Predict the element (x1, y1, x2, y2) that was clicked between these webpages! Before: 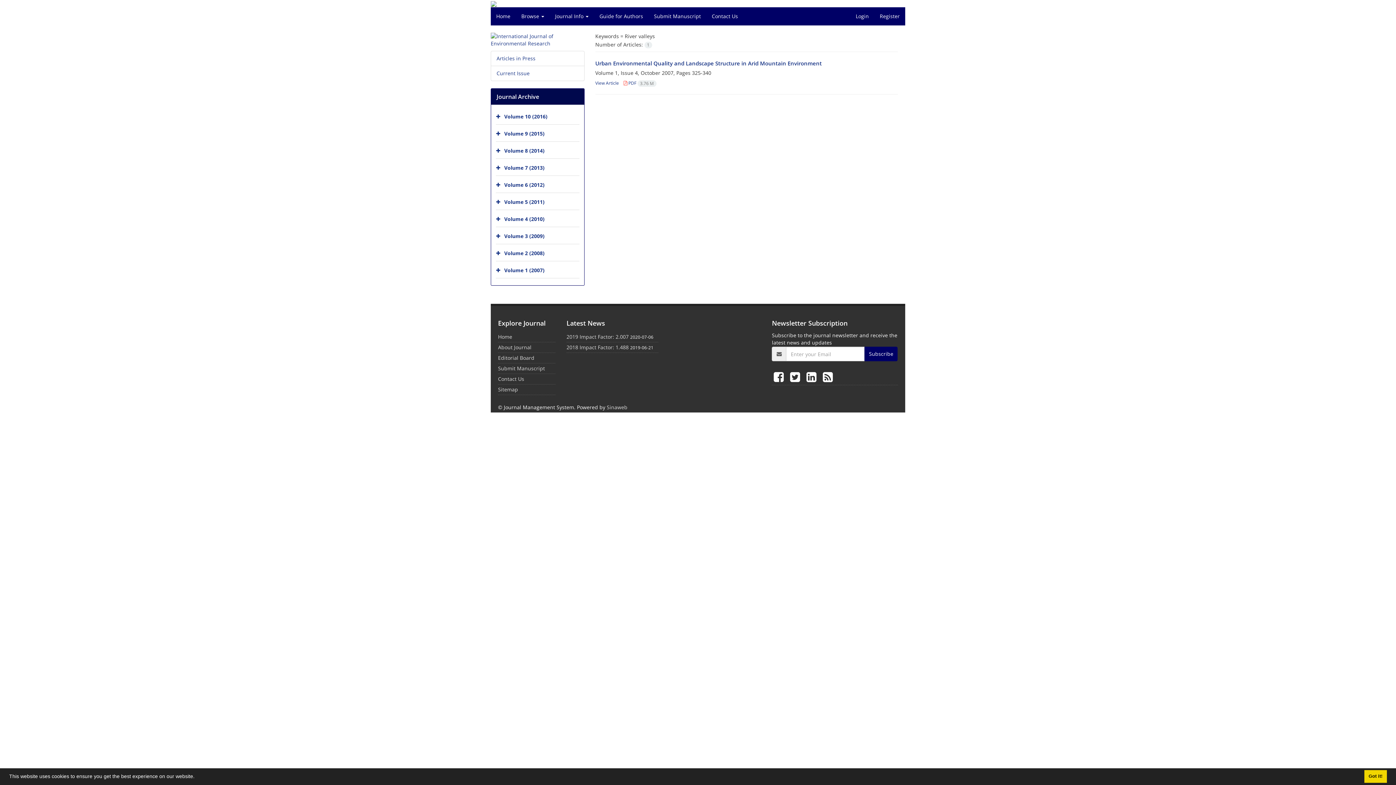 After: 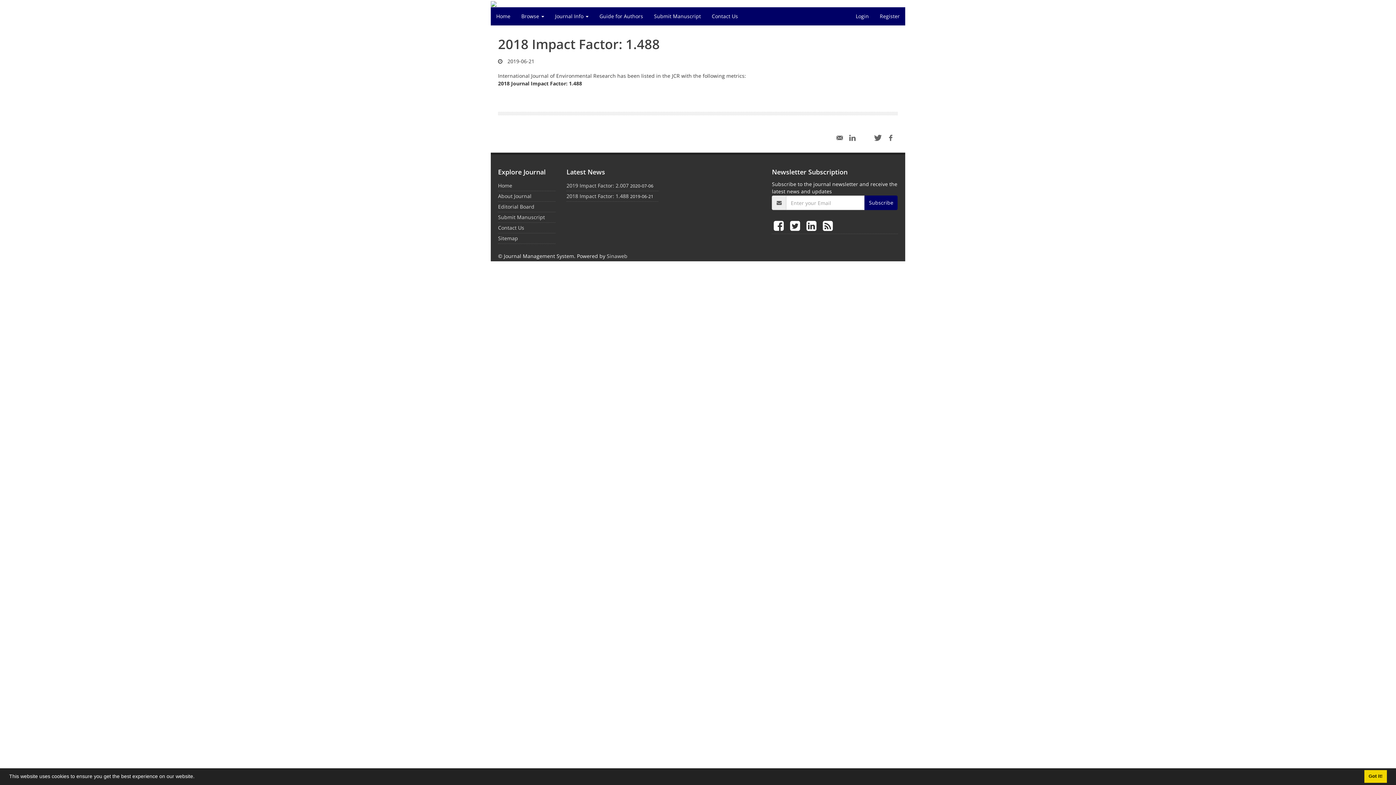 Action: bbox: (566, 344, 628, 350) label: 2018 Impact Factor: 1.488